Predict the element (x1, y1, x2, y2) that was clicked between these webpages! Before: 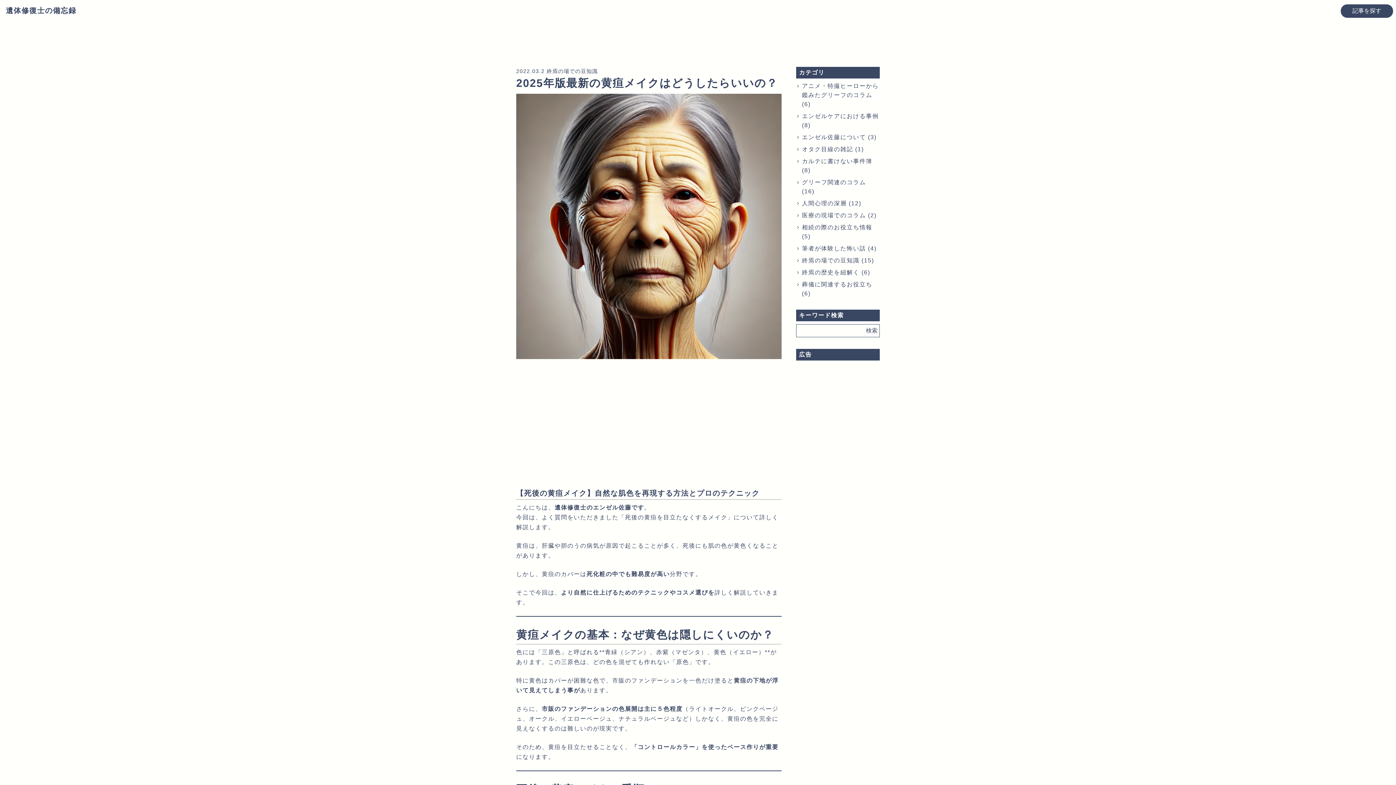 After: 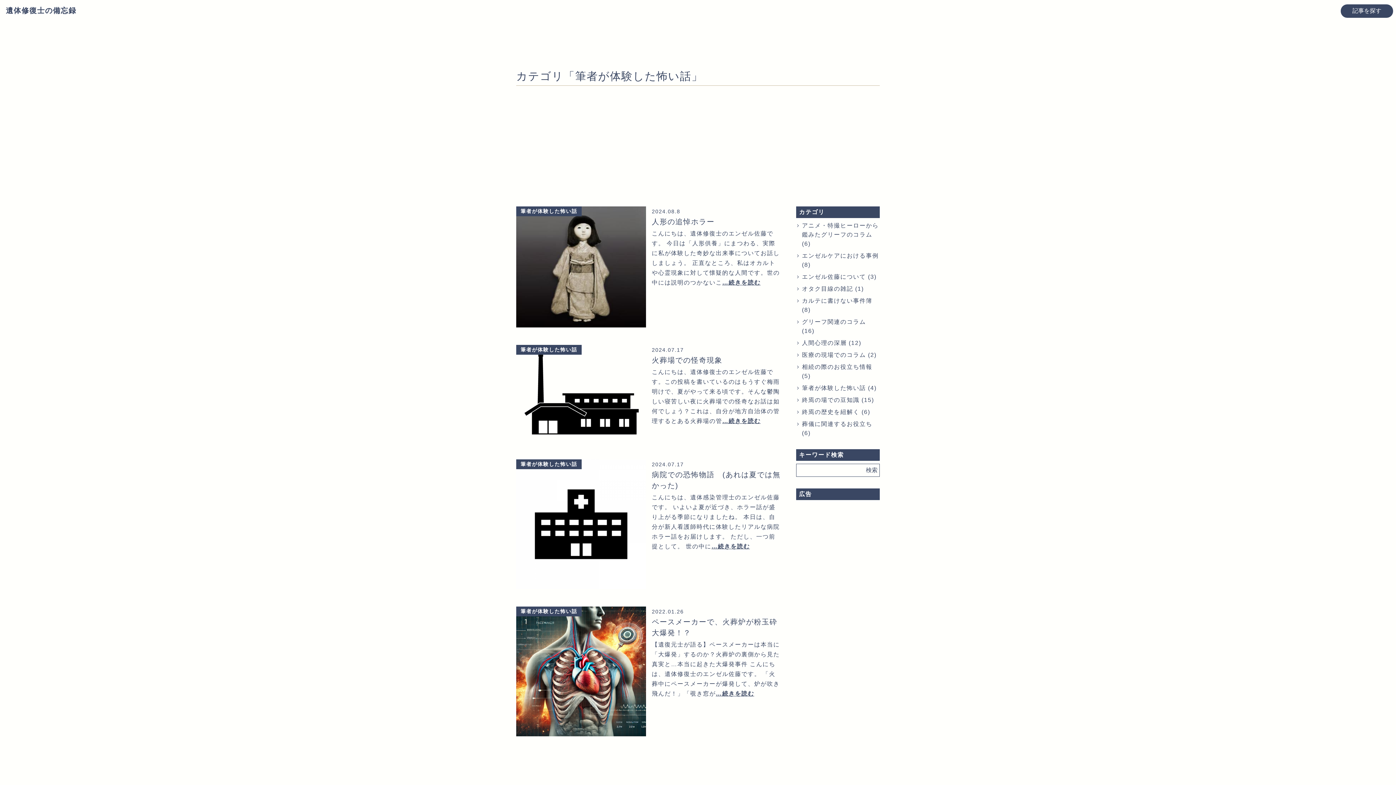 Action: label: 筆者が体験した怖い話 bbox: (802, 245, 866, 251)